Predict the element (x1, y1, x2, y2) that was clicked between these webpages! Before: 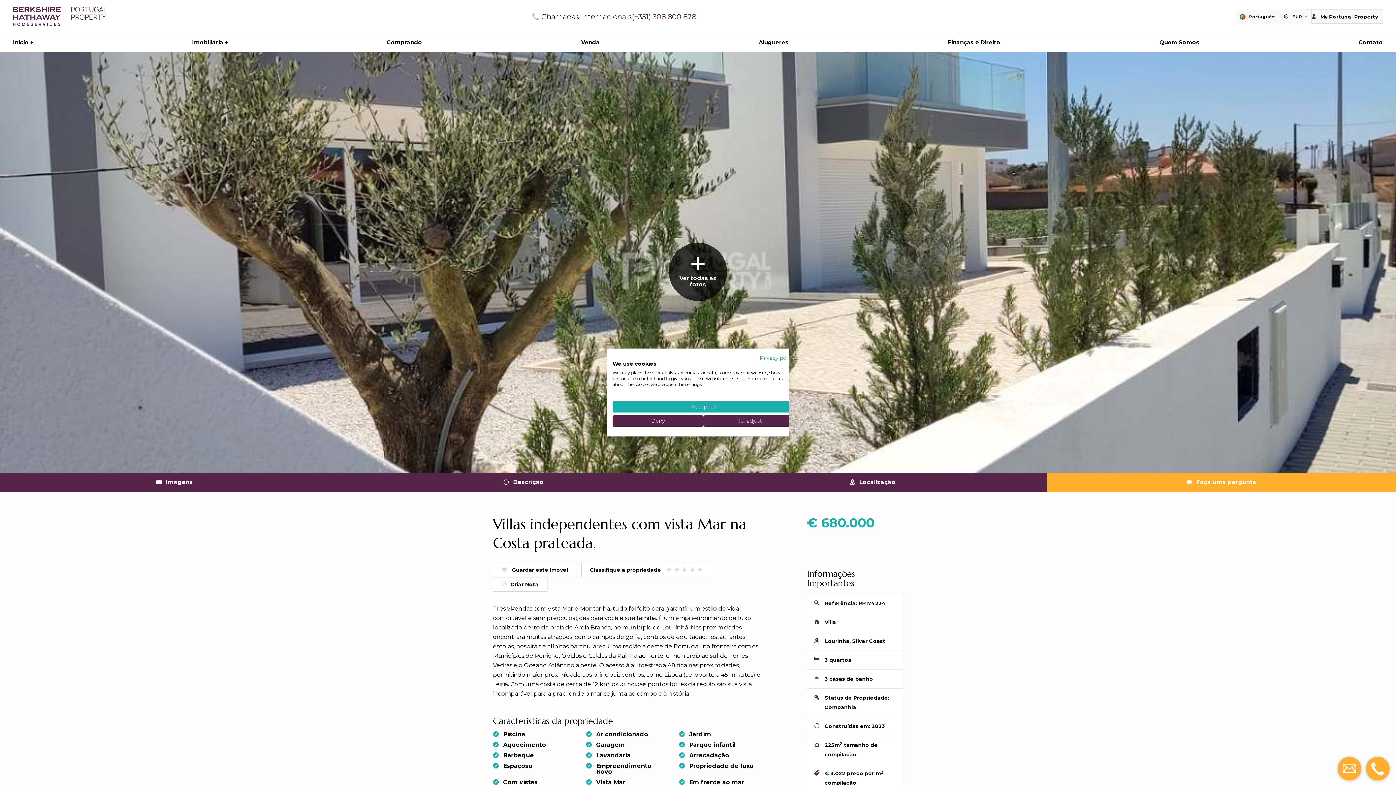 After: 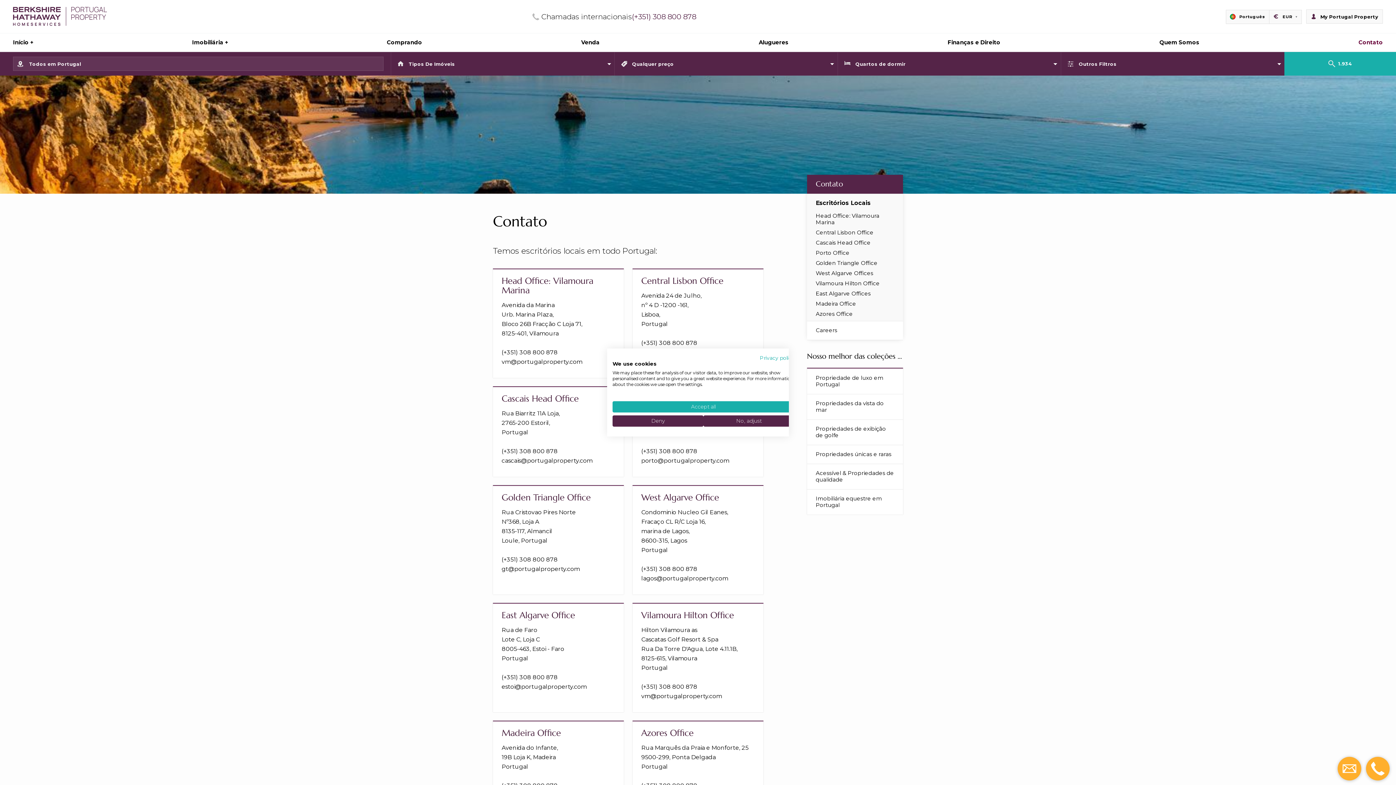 Action: bbox: (1350, 33, 1396, 51) label: Contato